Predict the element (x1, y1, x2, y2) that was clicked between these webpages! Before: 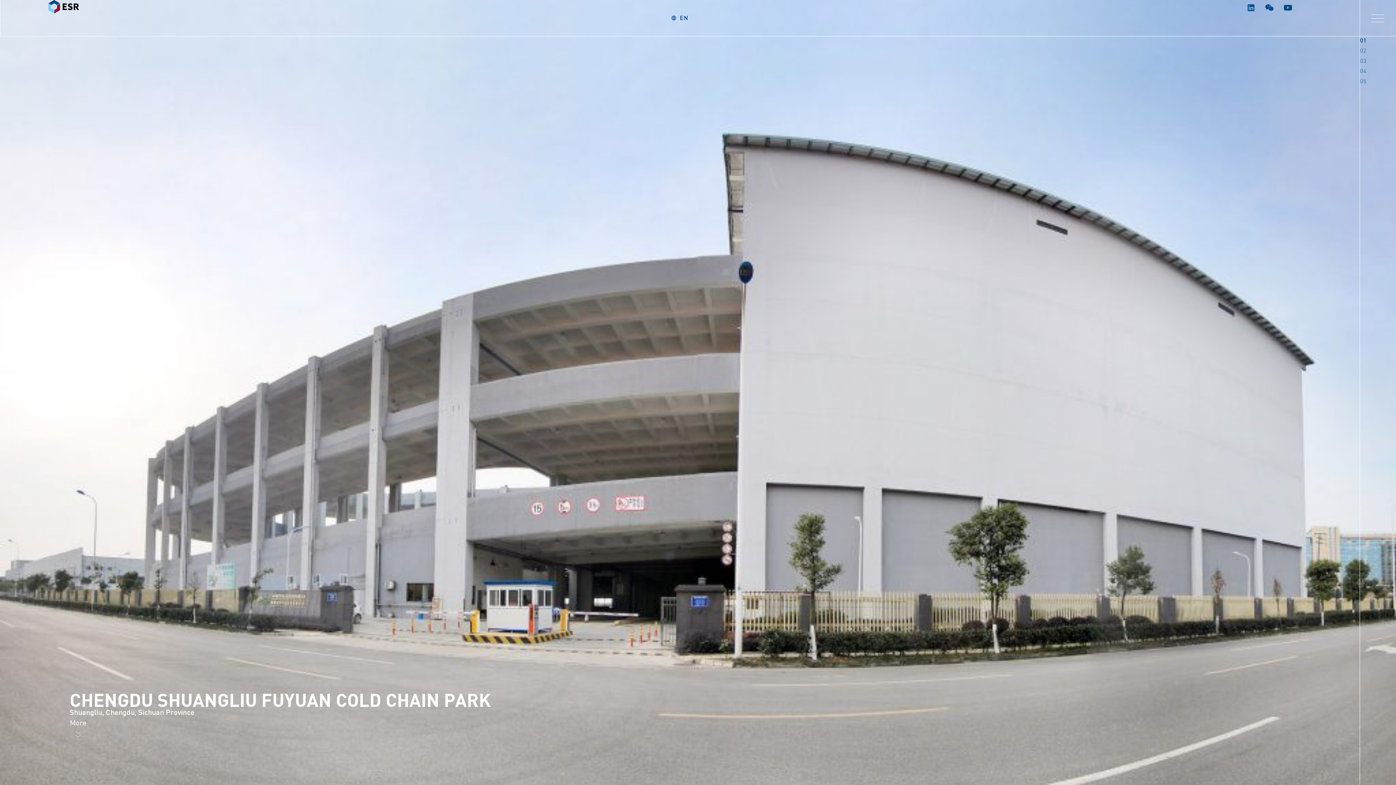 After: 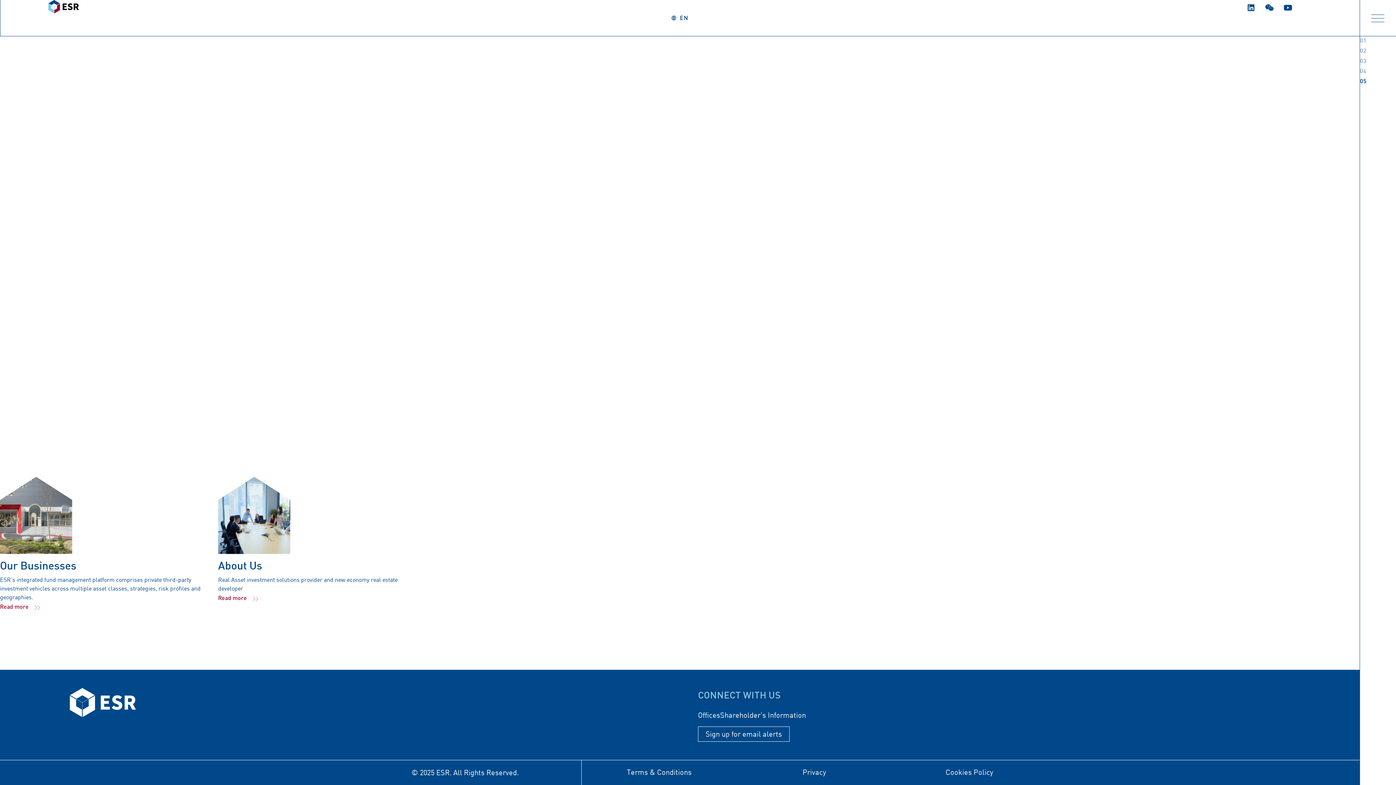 Action: bbox: (1360, 77, 1396, 87) label: 05